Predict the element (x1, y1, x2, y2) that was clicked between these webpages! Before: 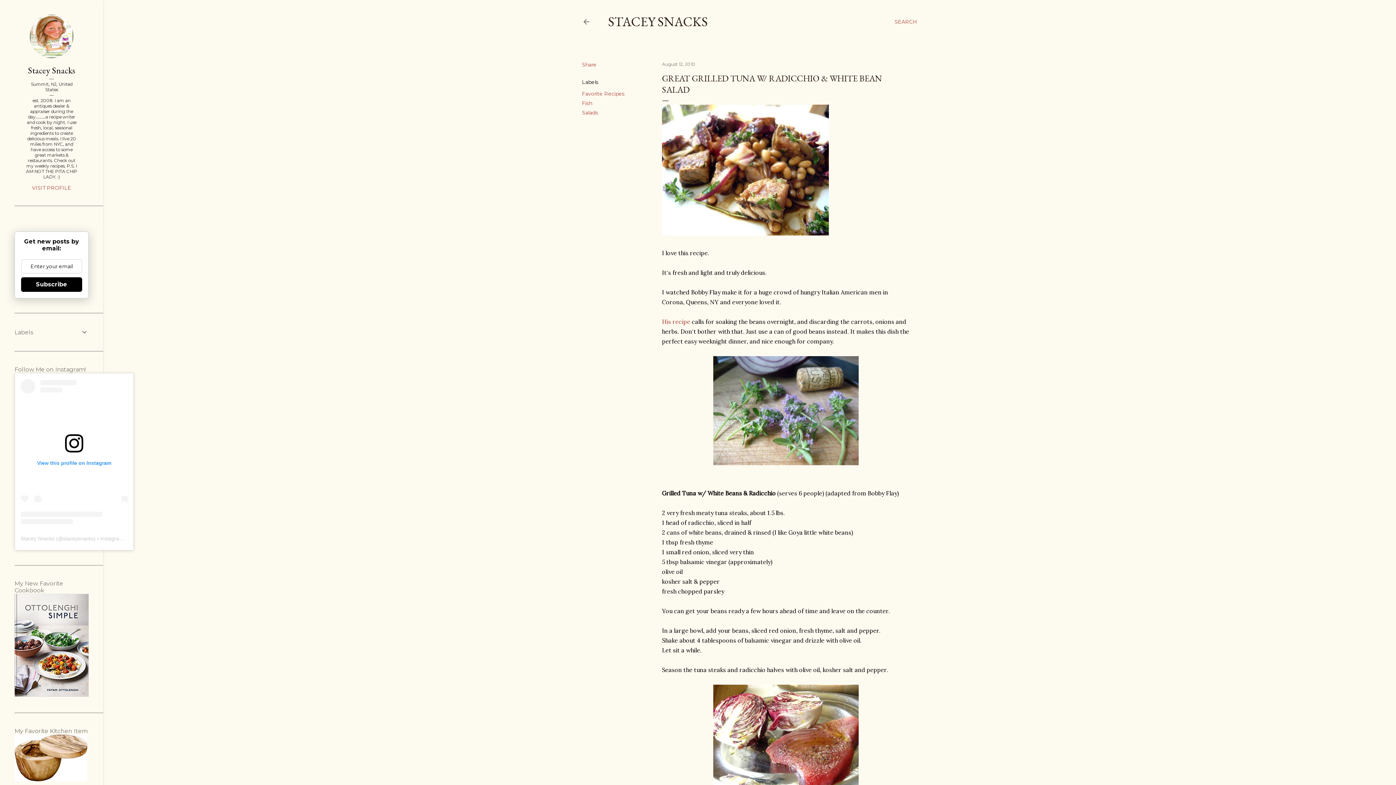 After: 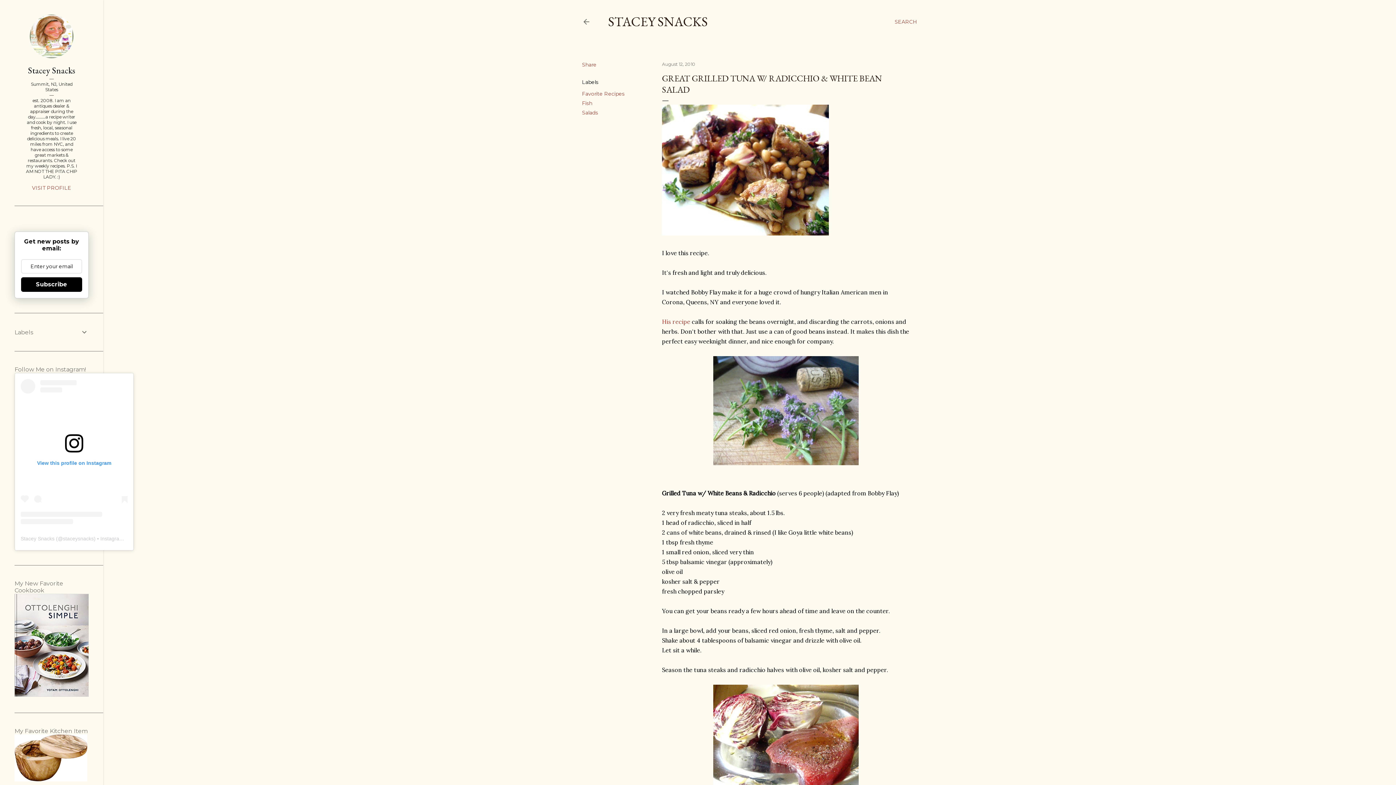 Action: label: Subscribe bbox: (21, 277, 82, 292)